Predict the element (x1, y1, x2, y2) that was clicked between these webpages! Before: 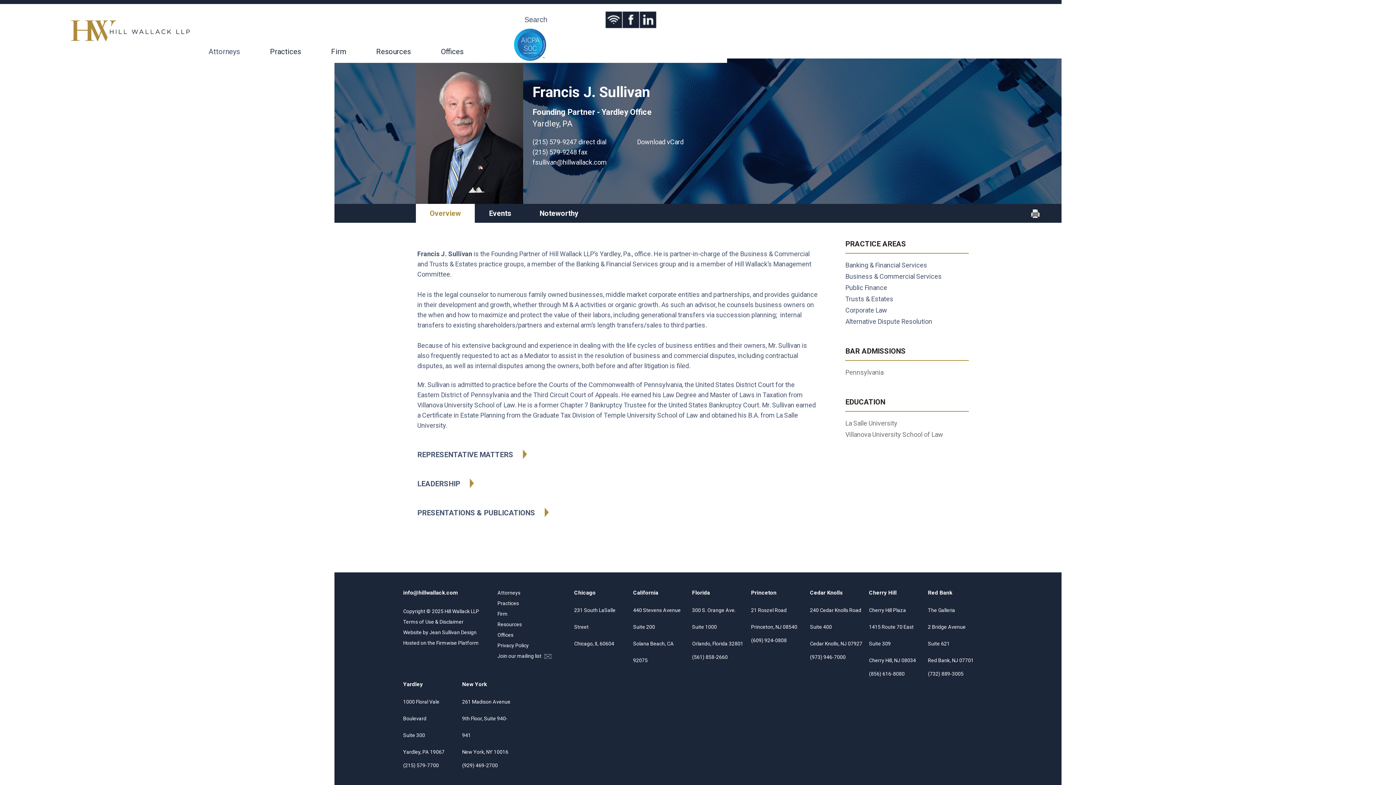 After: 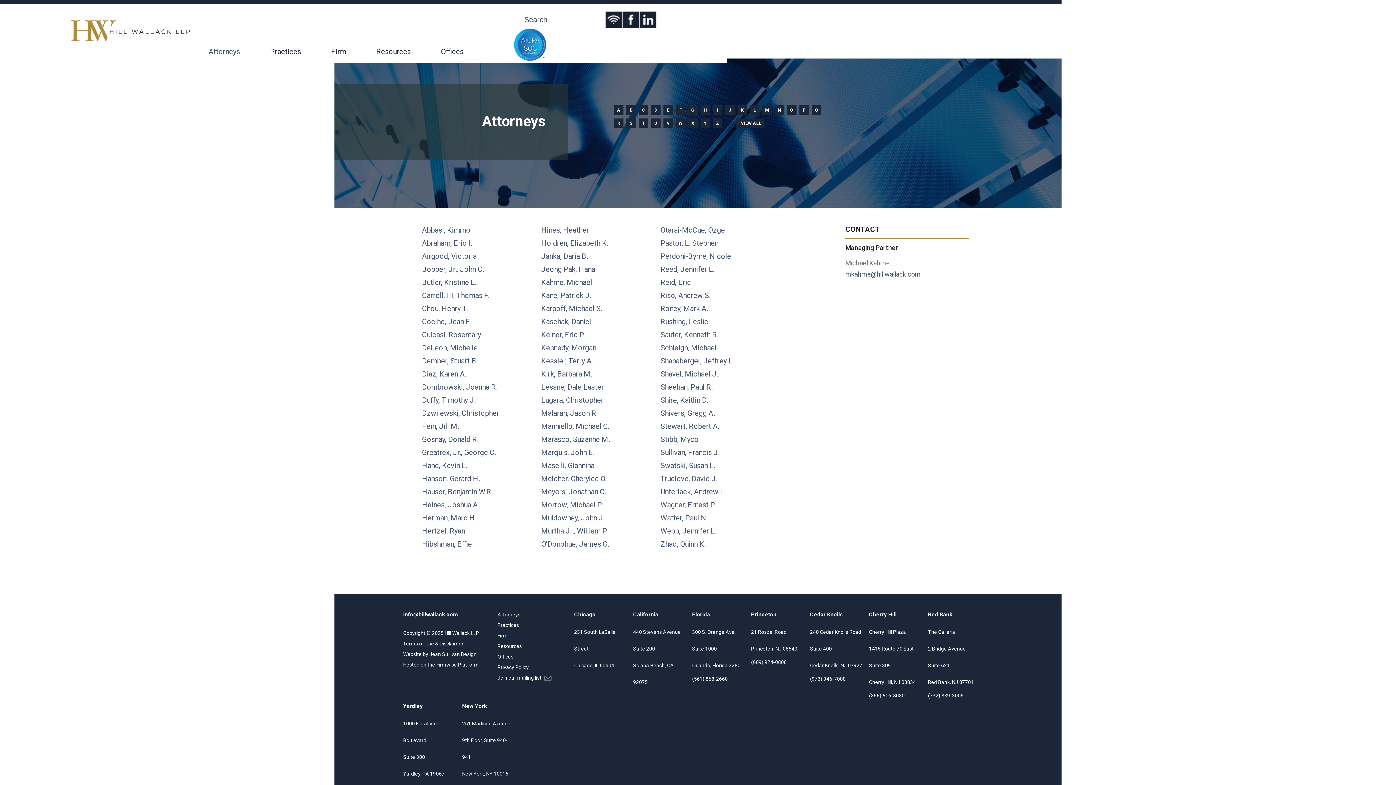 Action: bbox: (497, 588, 568, 598) label: Attorneys